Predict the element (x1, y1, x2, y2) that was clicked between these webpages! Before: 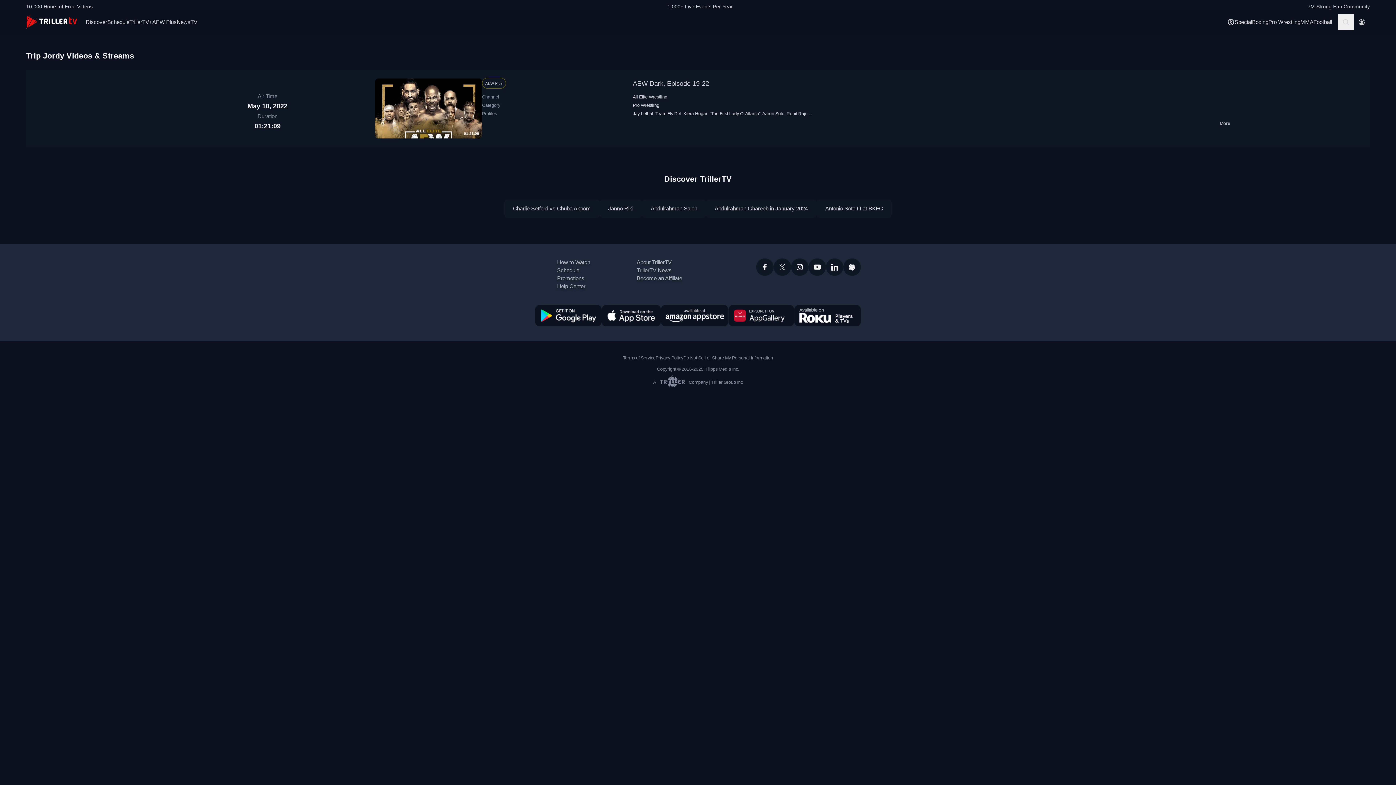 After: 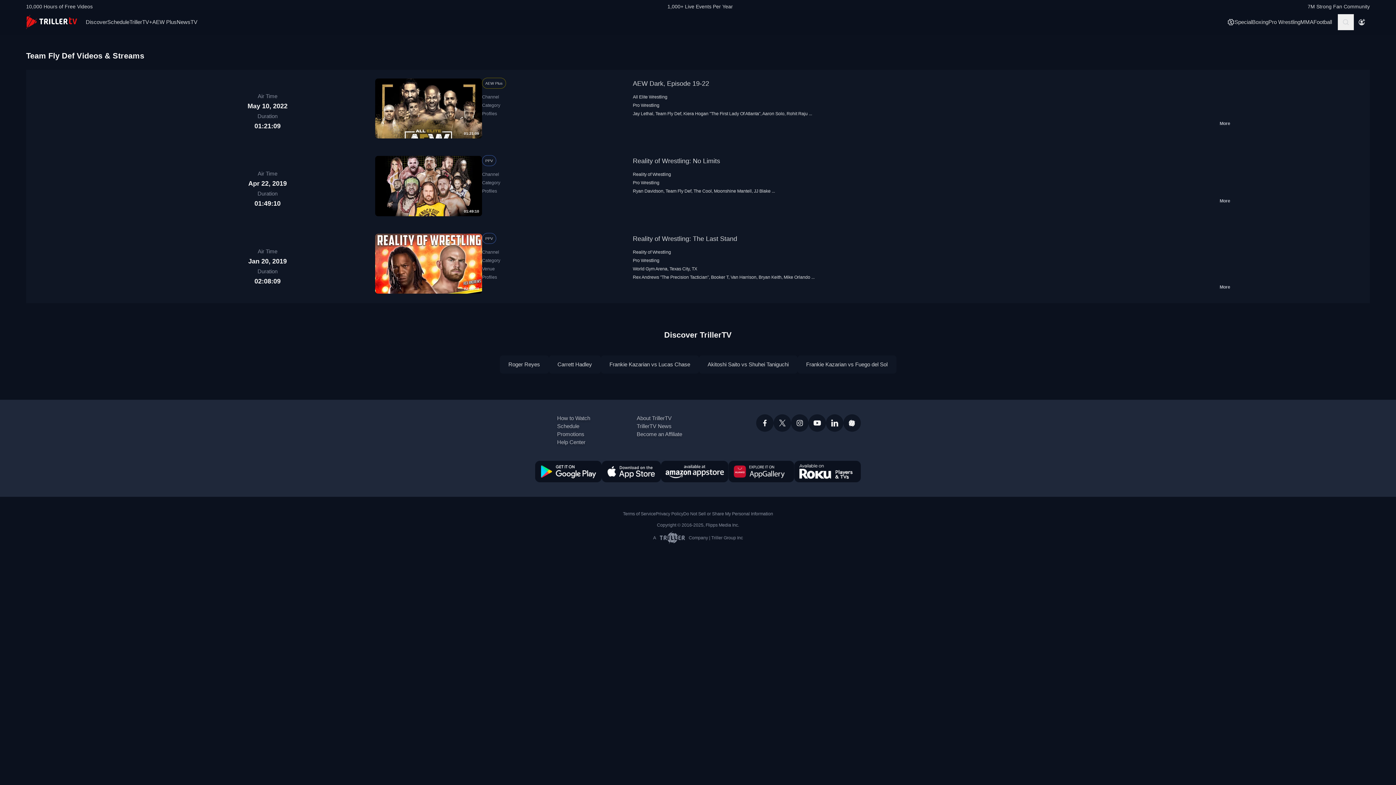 Action: label: Team Fly Def bbox: (655, 111, 681, 116)